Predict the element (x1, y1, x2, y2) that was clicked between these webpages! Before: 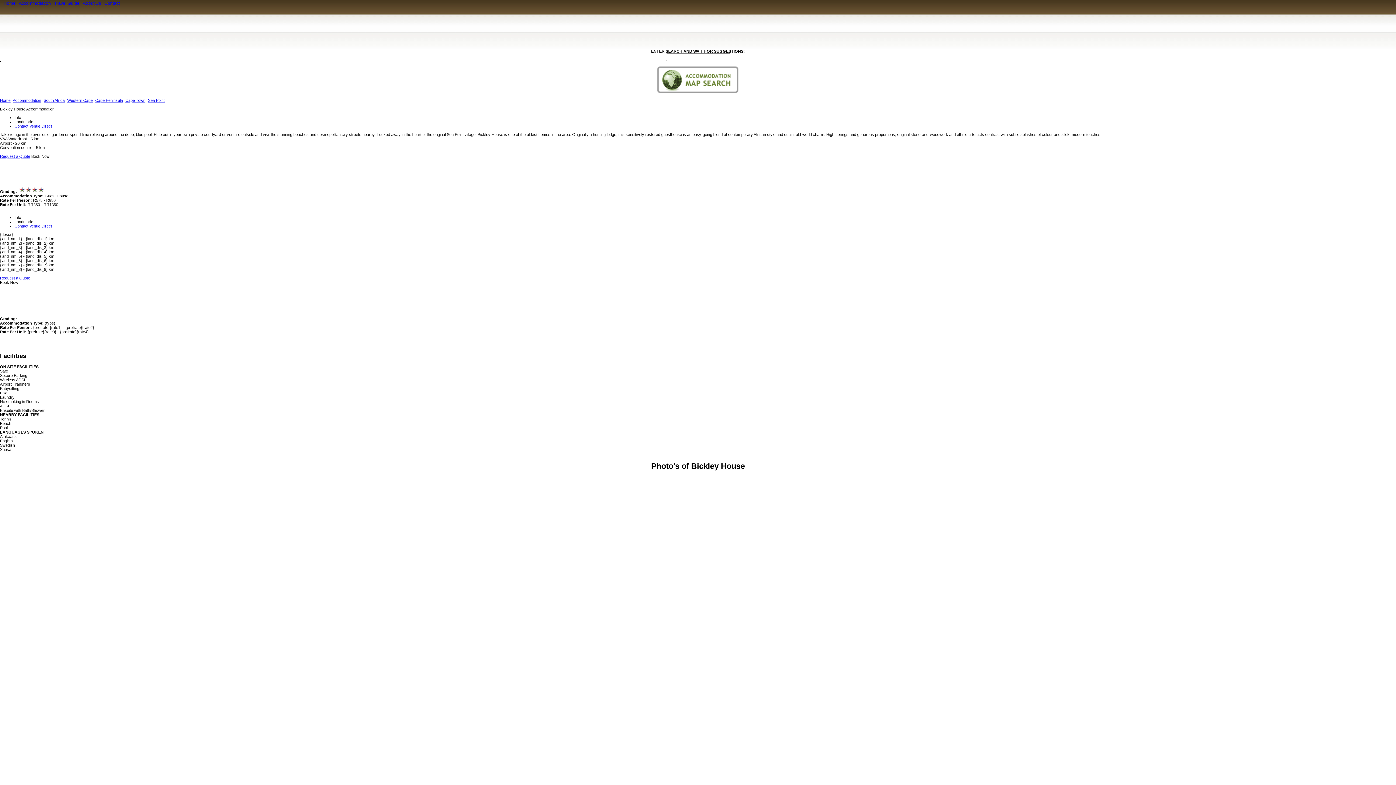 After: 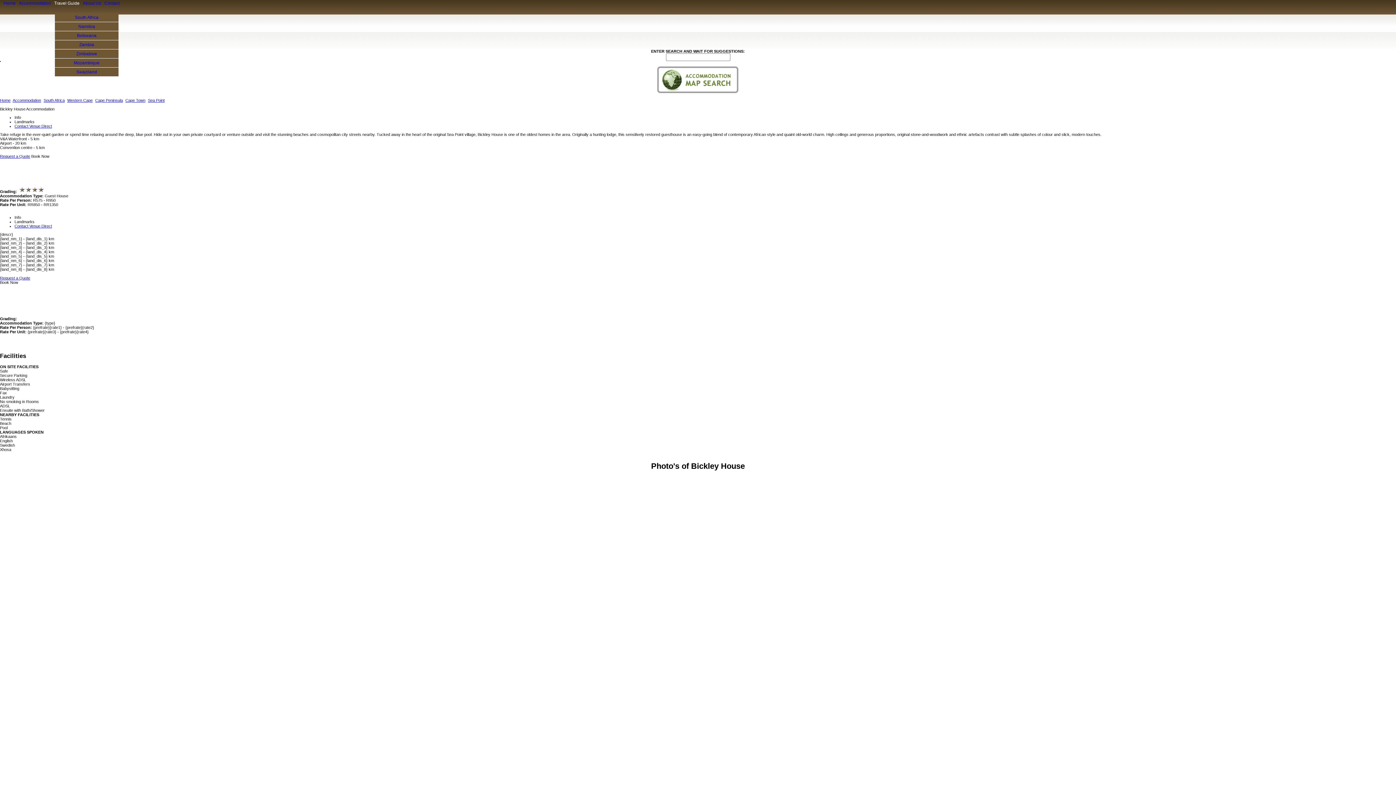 Action: label: Travel Guide bbox: (54, 0, 79, 5)